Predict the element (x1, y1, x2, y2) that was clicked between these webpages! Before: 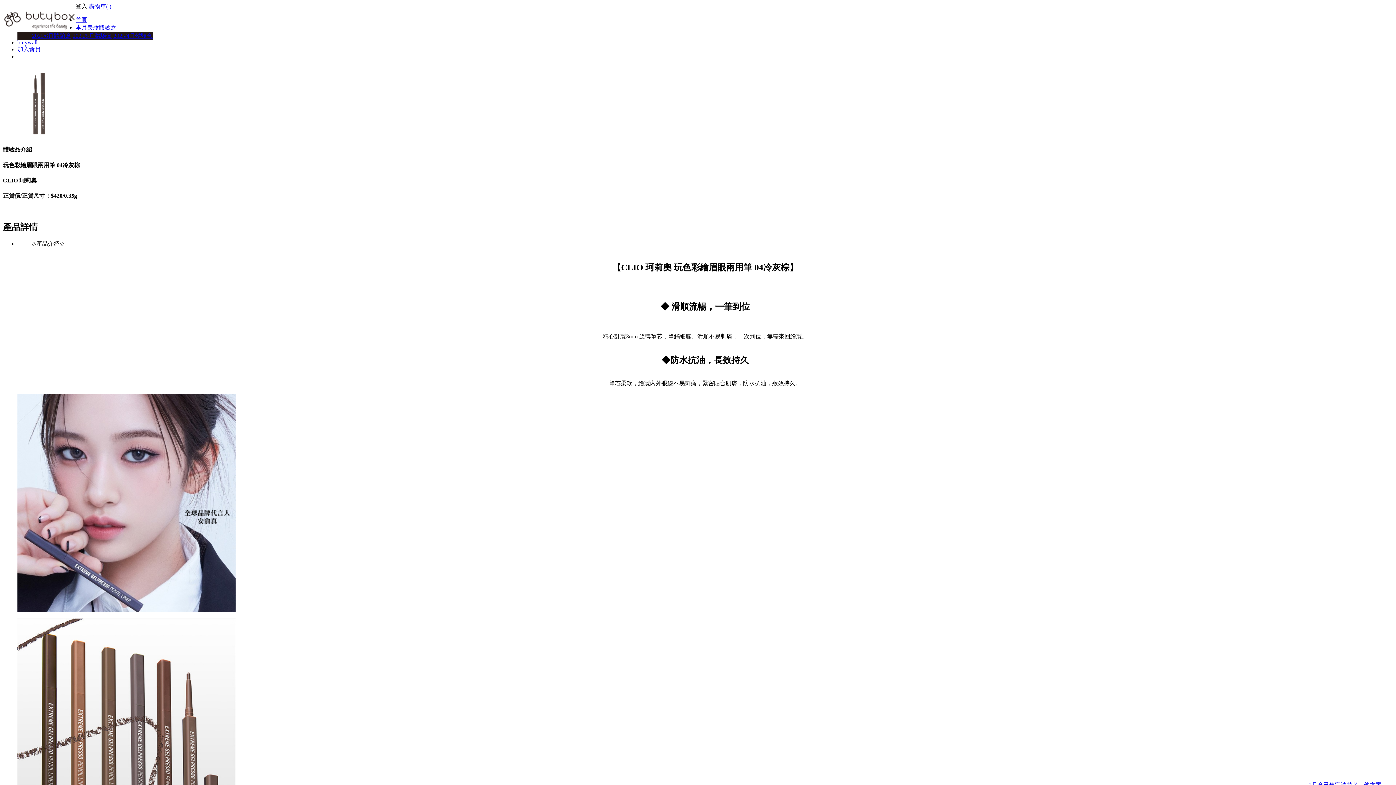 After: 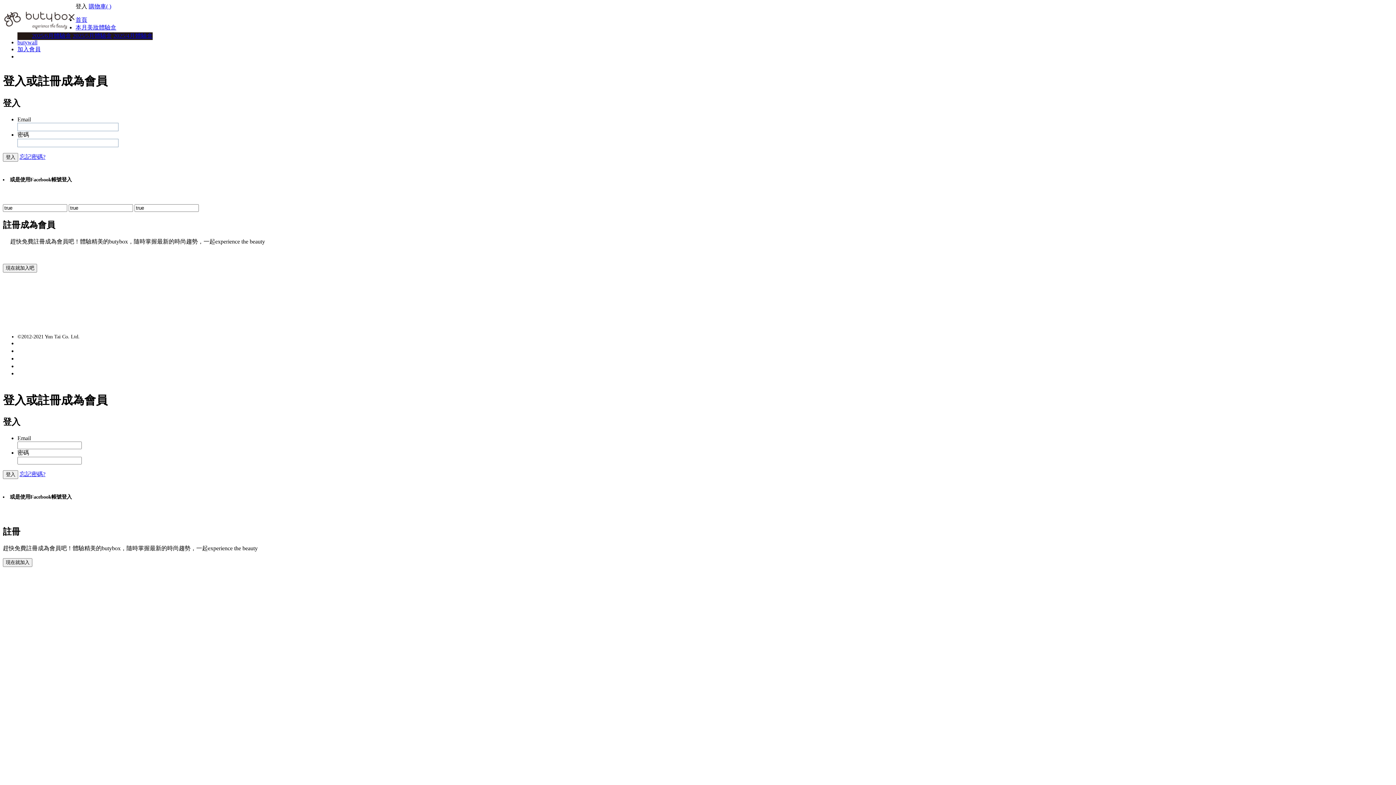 Action: label: 加入會員 bbox: (17, 46, 40, 52)